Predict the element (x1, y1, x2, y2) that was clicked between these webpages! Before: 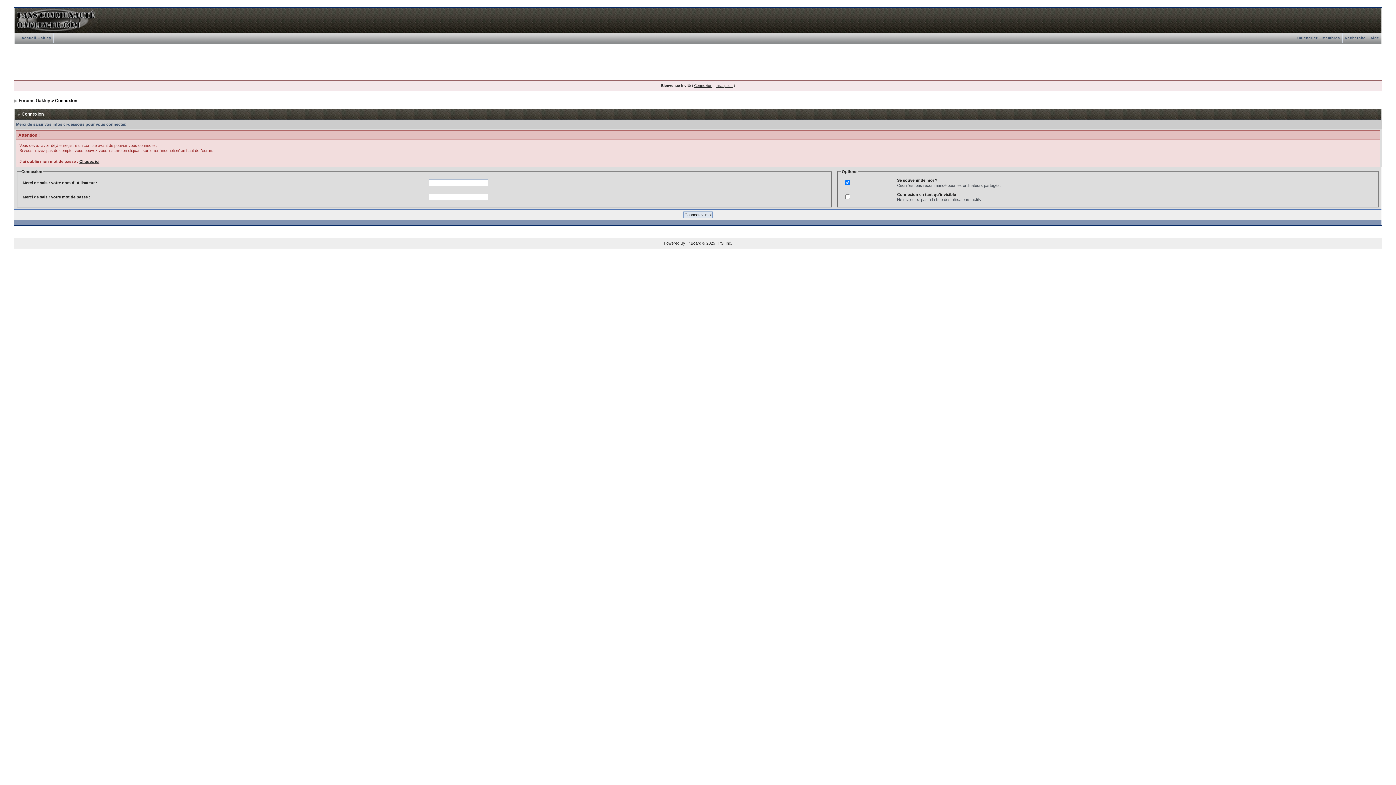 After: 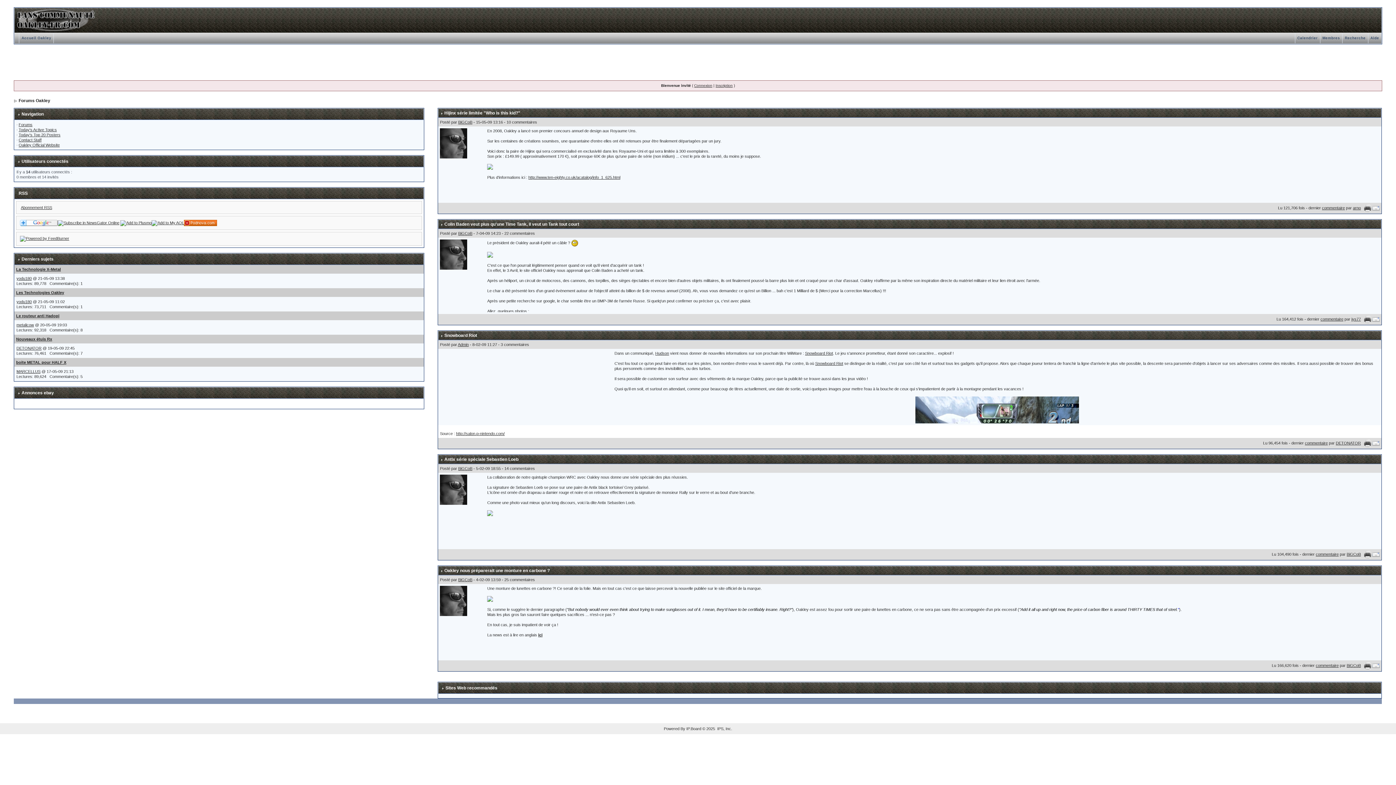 Action: bbox: (14, 36, 19, 40)